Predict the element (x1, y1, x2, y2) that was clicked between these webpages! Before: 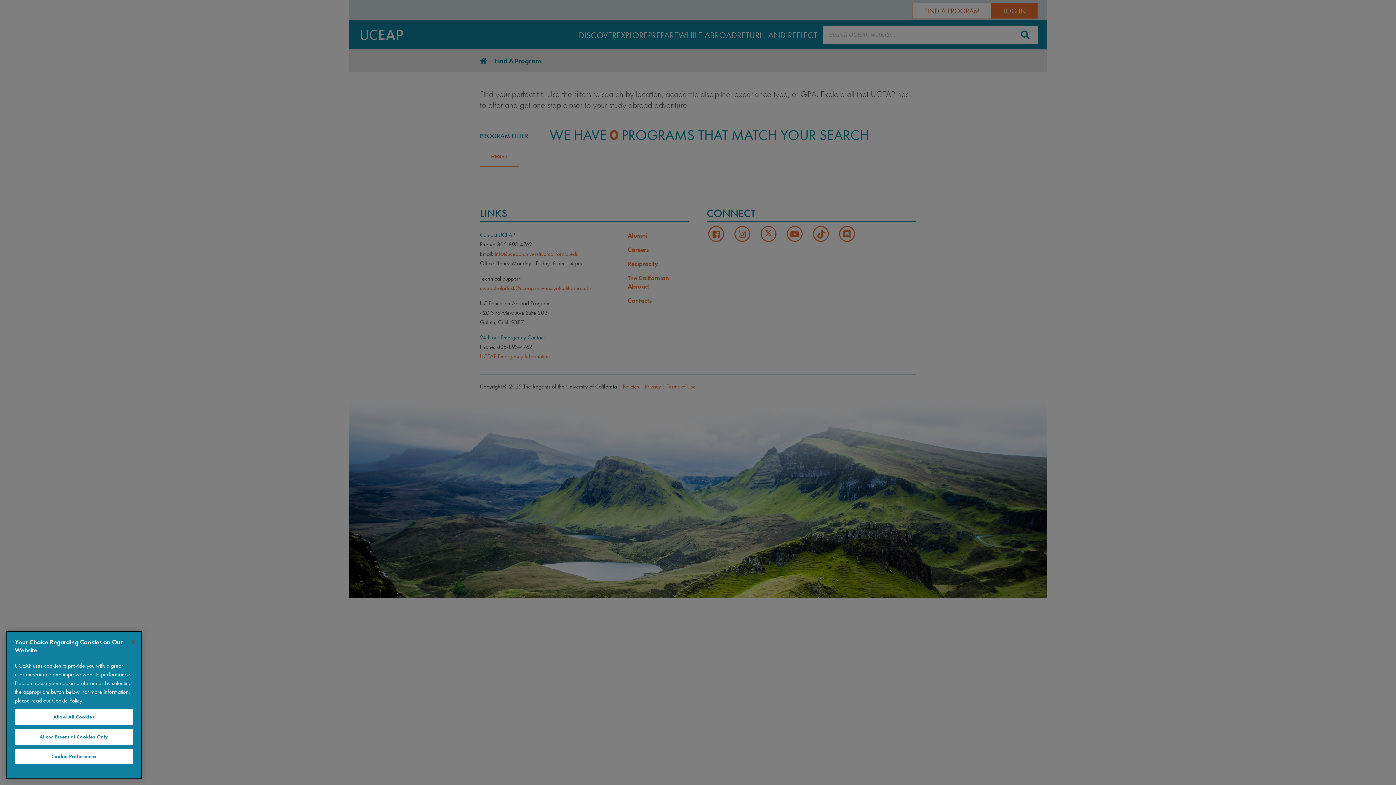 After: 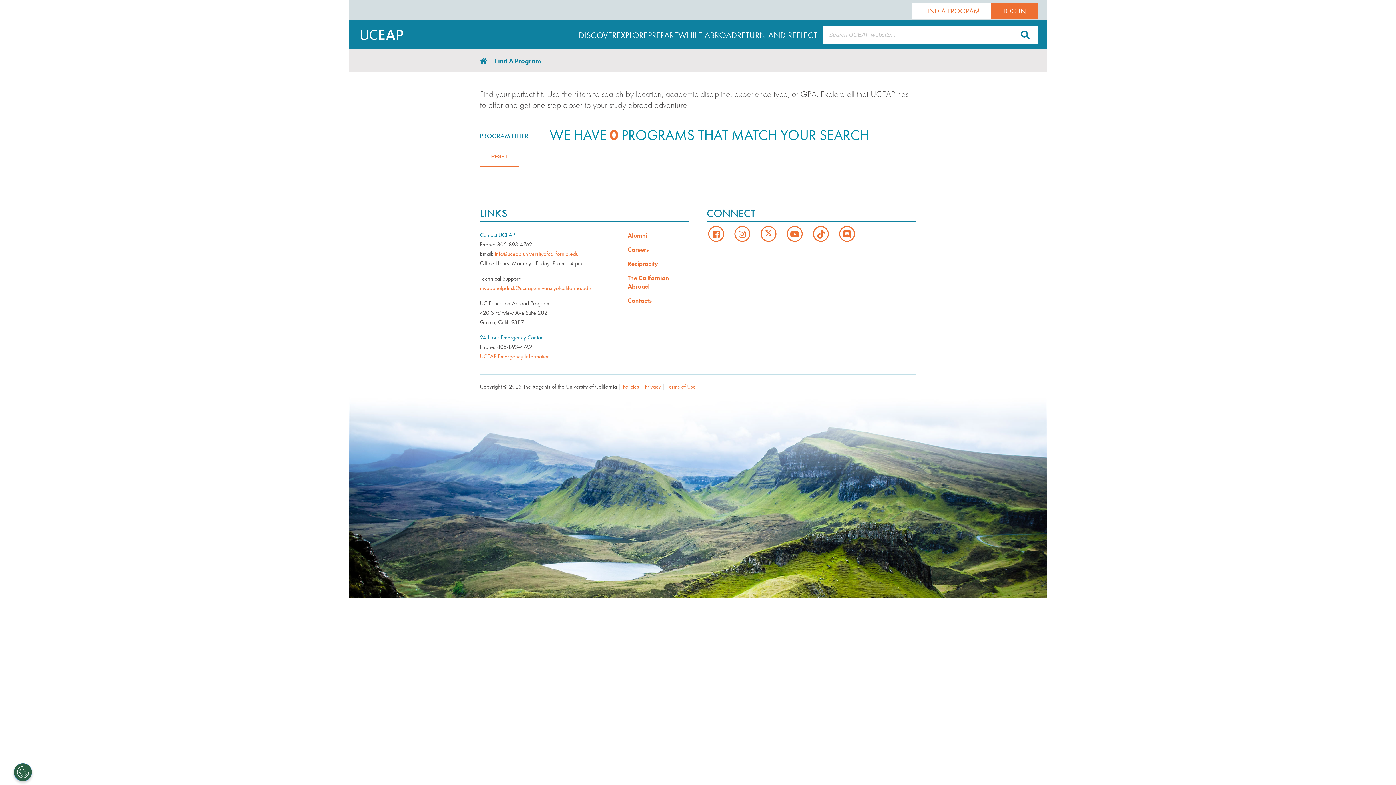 Action: bbox: (14, 729, 133, 745) label: Allow Essential Cookies Only